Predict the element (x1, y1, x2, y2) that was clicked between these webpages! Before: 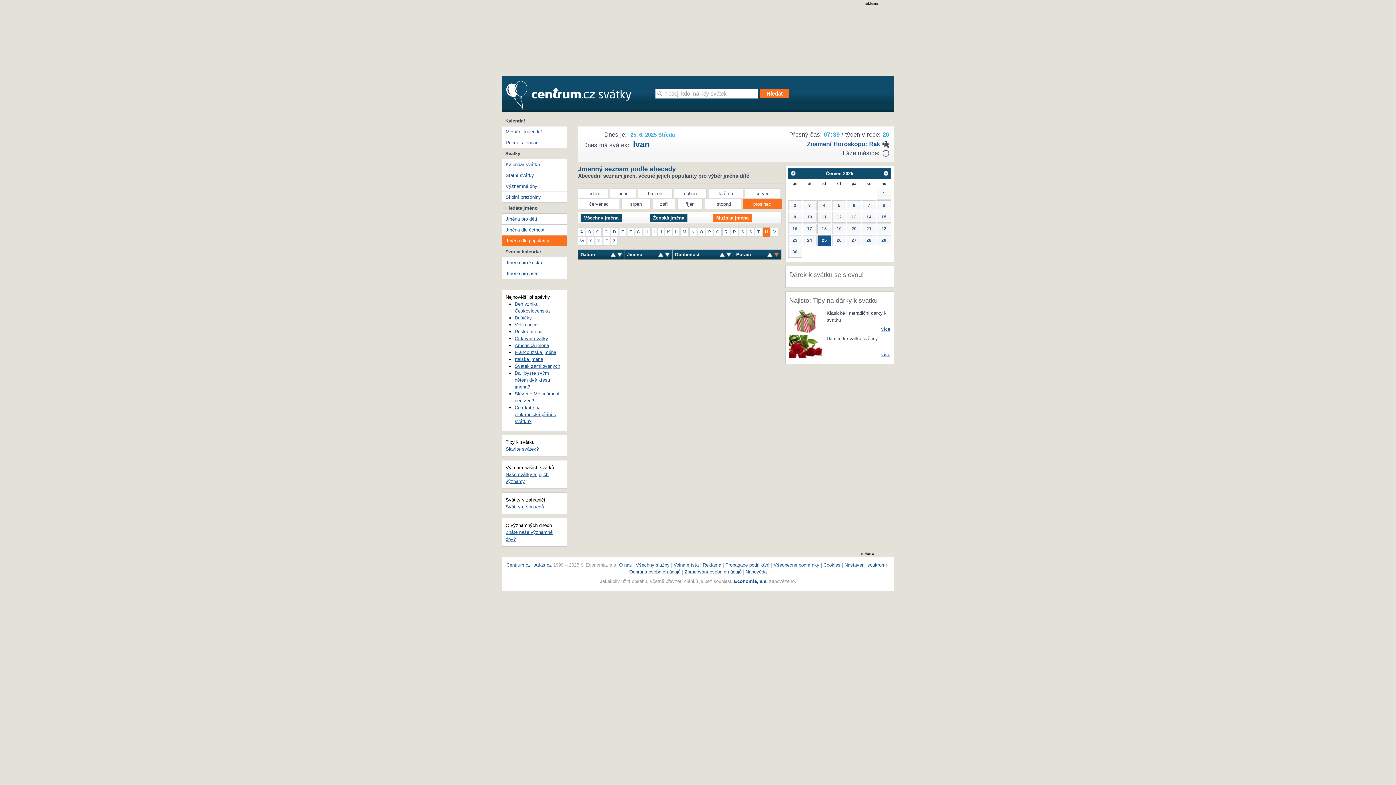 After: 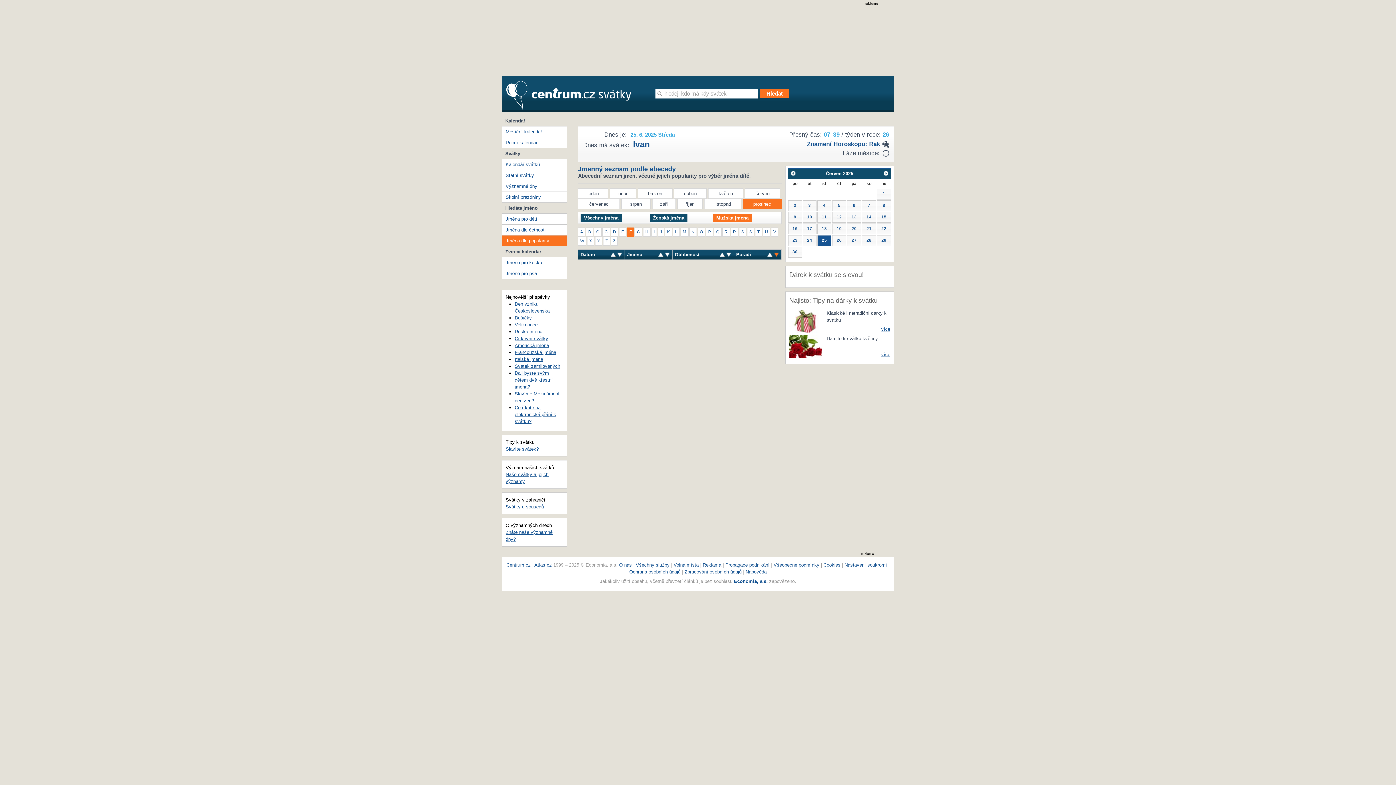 Action: bbox: (627, 227, 634, 236) label: F